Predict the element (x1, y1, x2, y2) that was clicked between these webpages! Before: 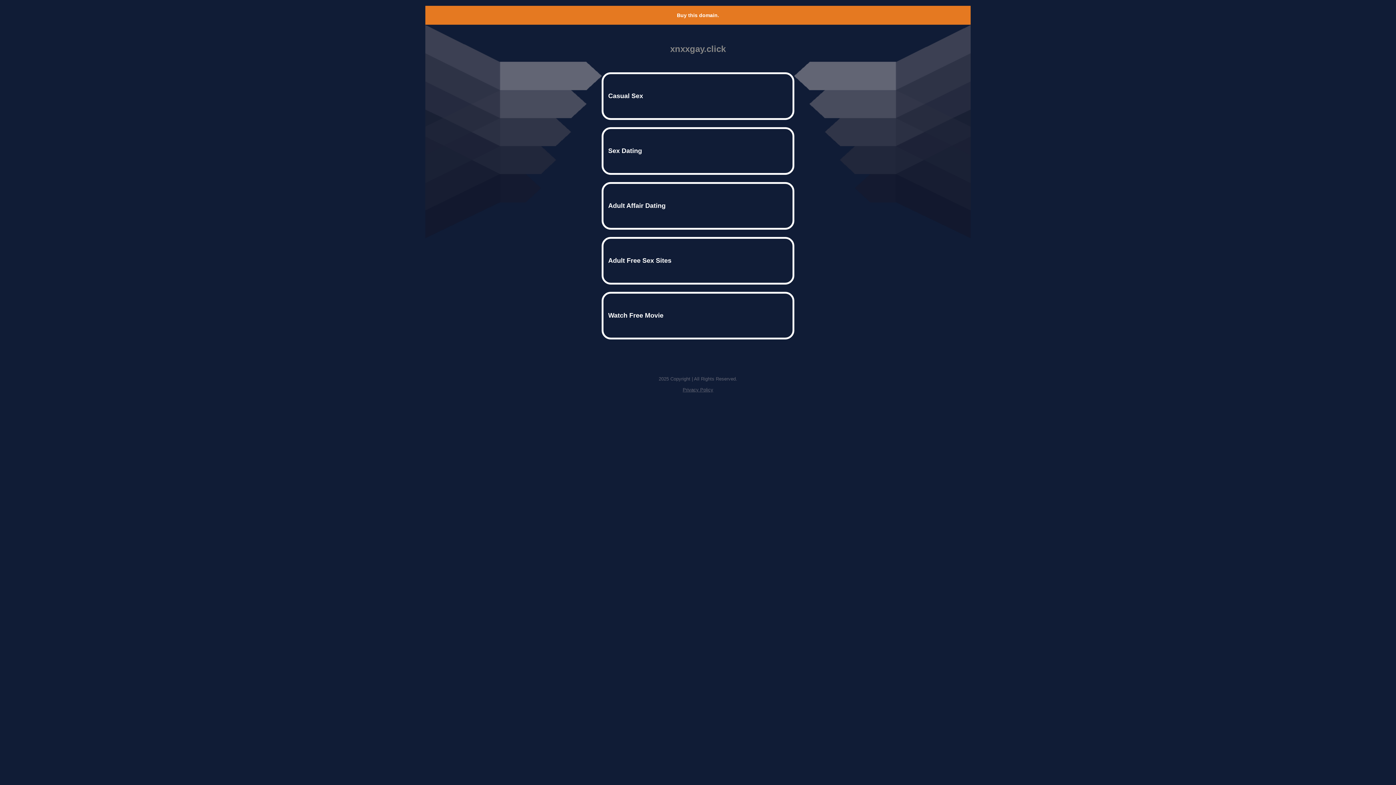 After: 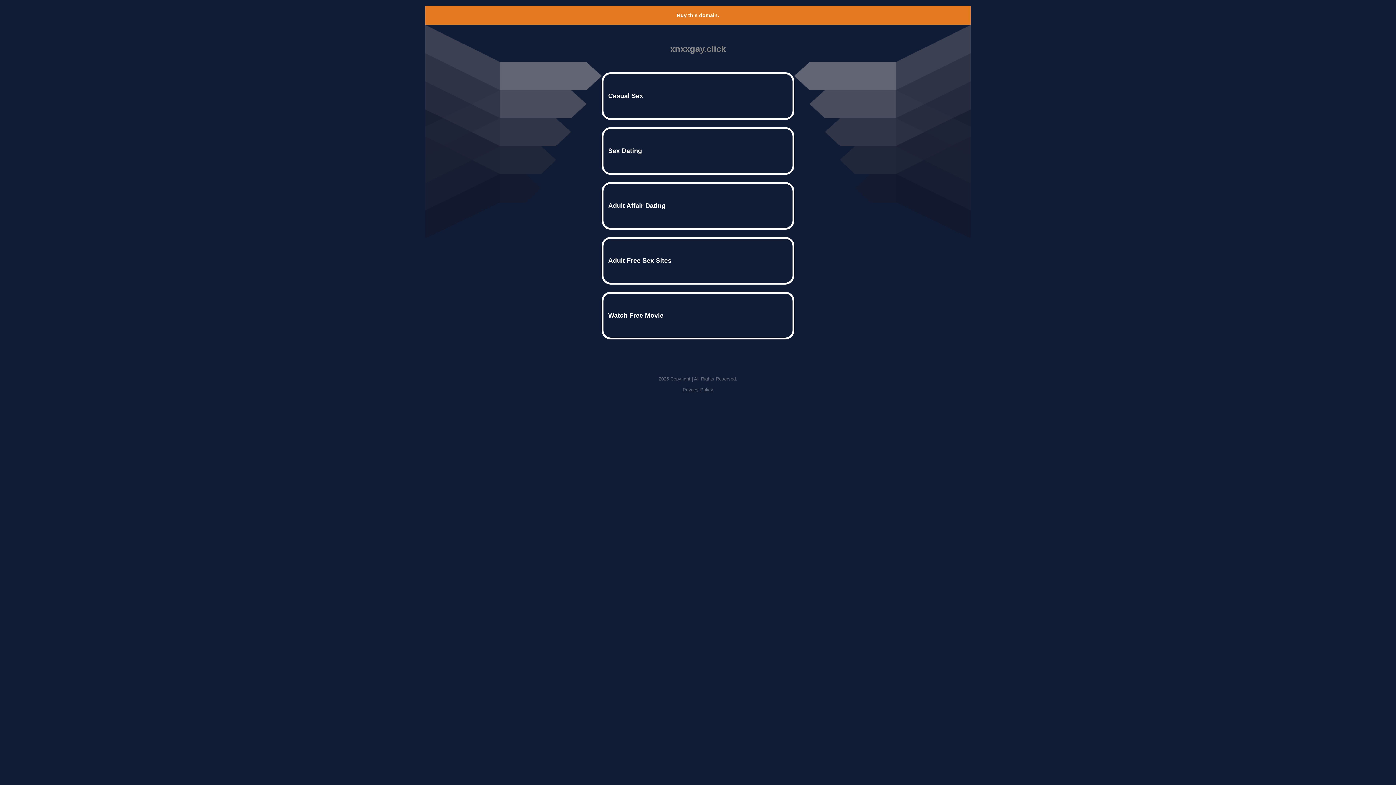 Action: label: Buy this domain. bbox: (677, 12, 719, 18)